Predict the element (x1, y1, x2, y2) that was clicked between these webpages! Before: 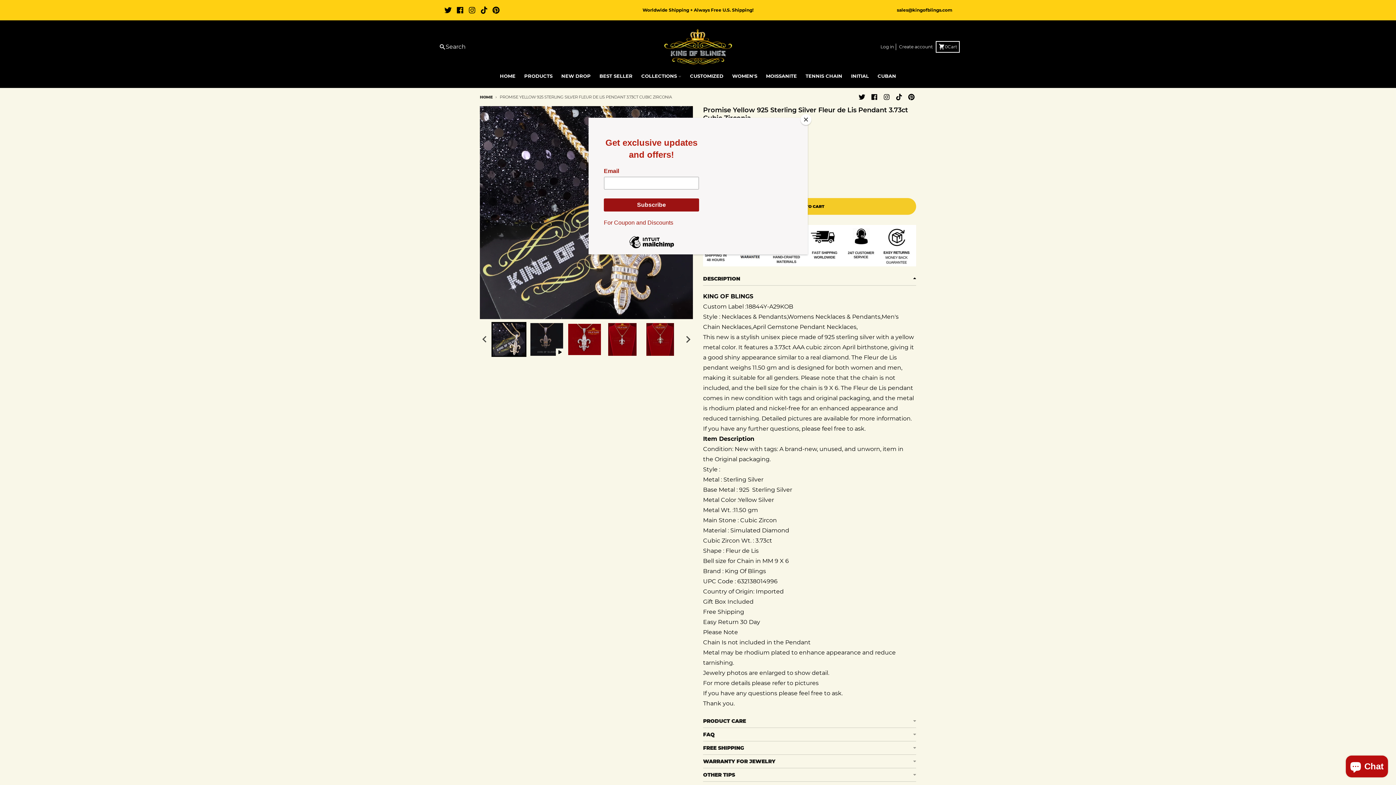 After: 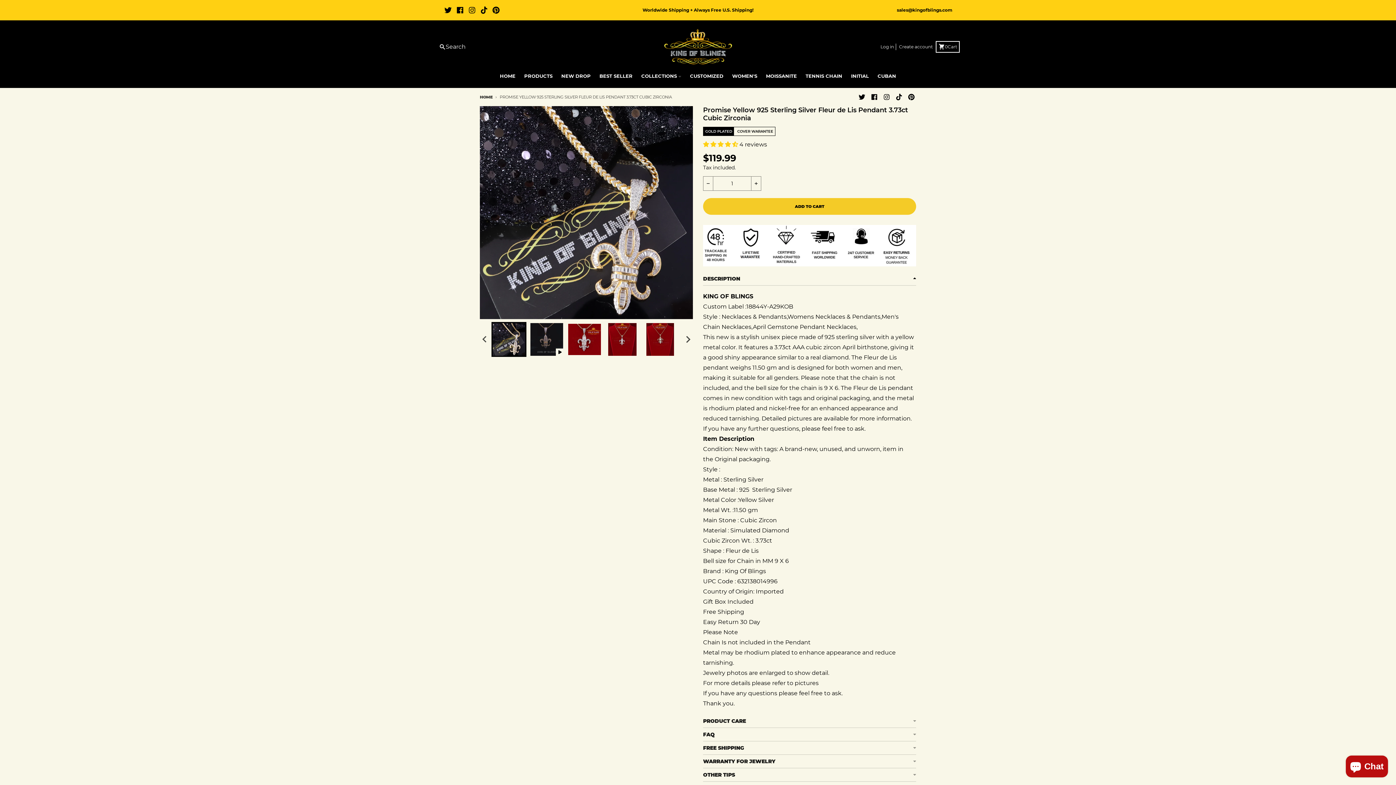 Action: bbox: (800, 114, 811, 125) label: Close